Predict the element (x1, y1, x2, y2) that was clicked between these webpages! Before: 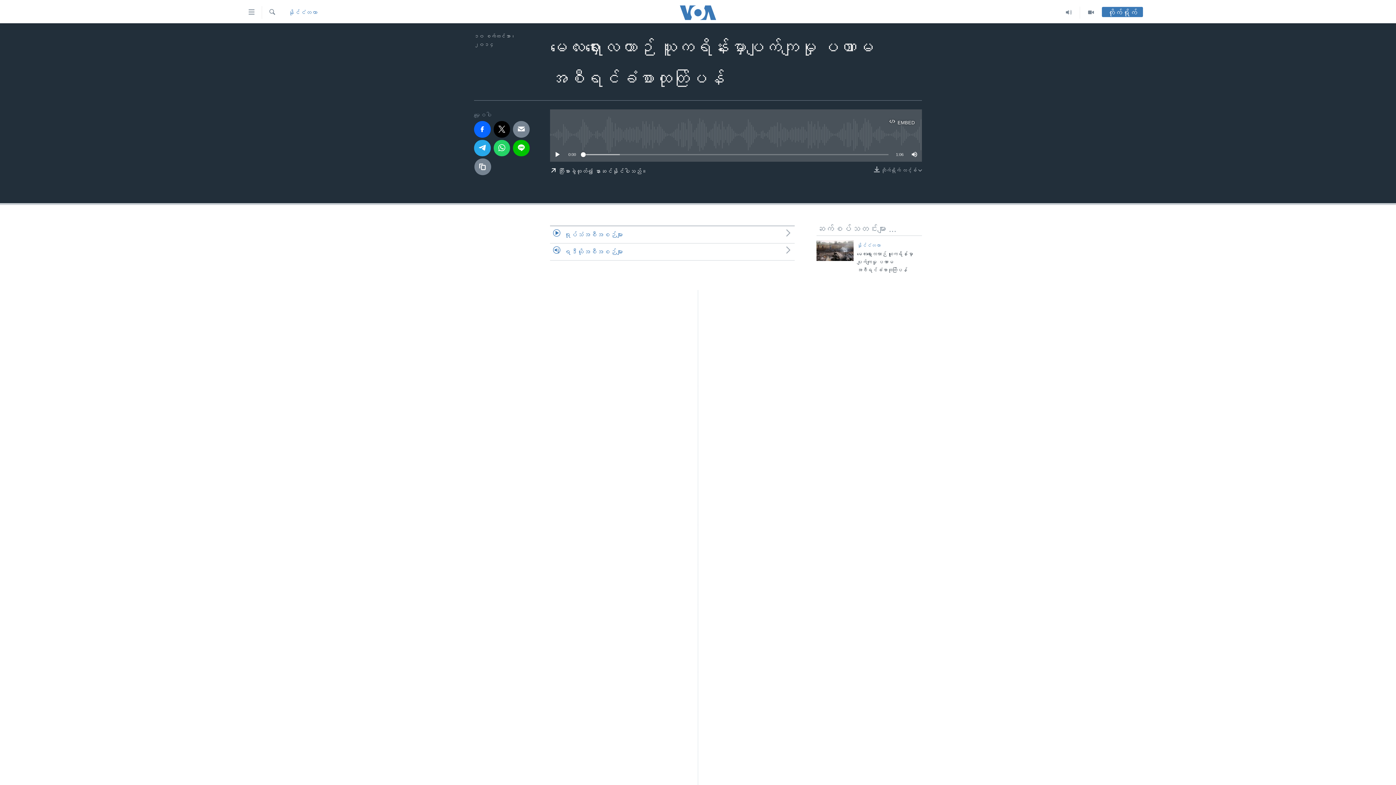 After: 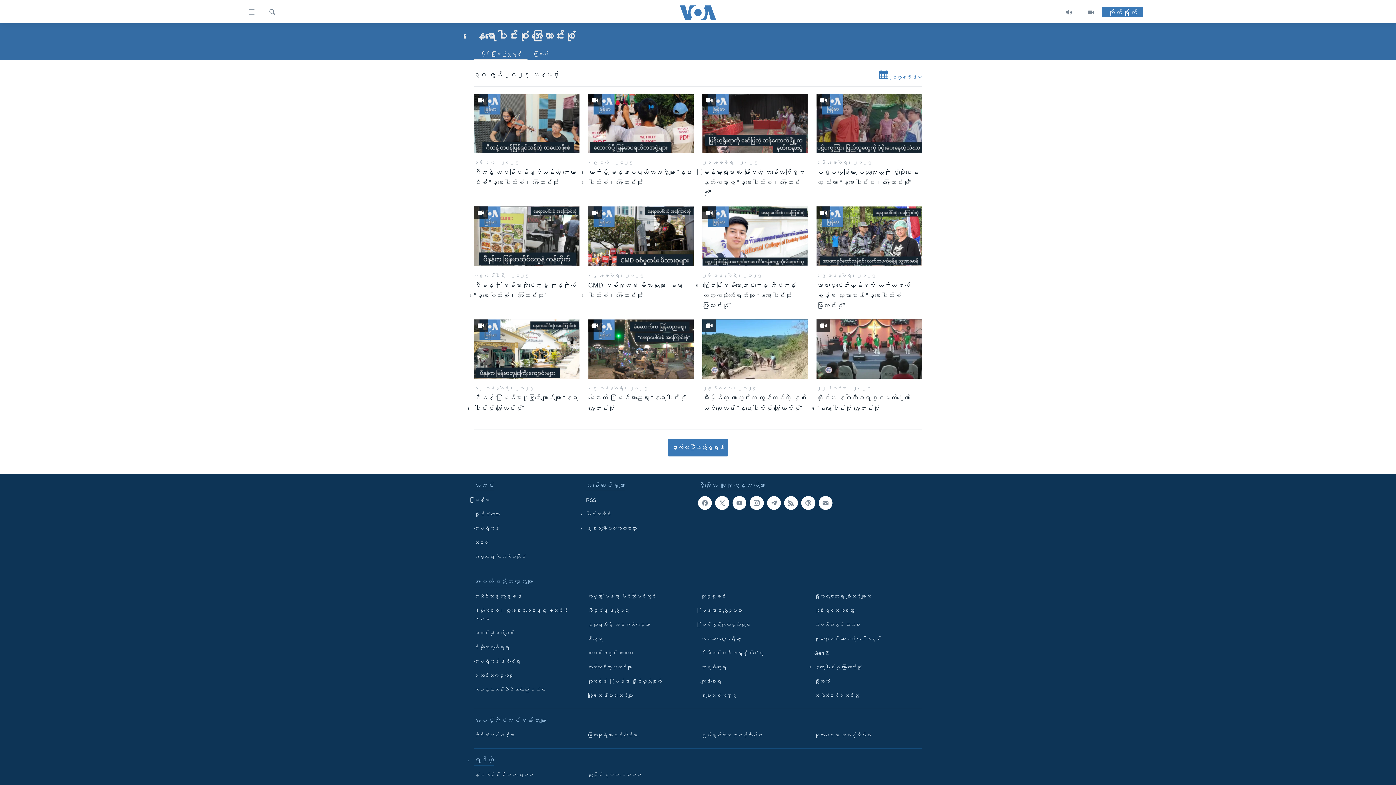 Action: label: နေရာပေါင်းစုံ အကြောင်းစုံ bbox: (698, 479, 698, 488)